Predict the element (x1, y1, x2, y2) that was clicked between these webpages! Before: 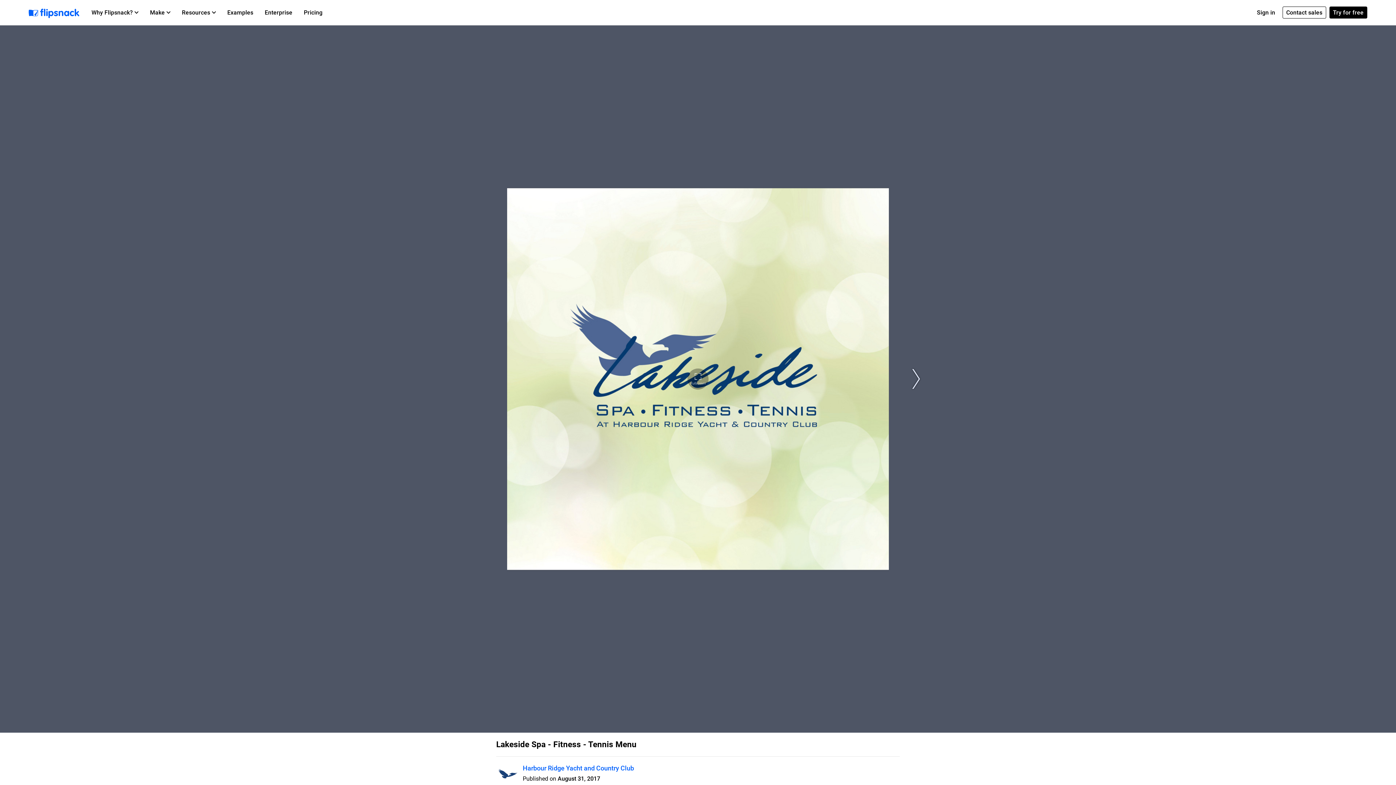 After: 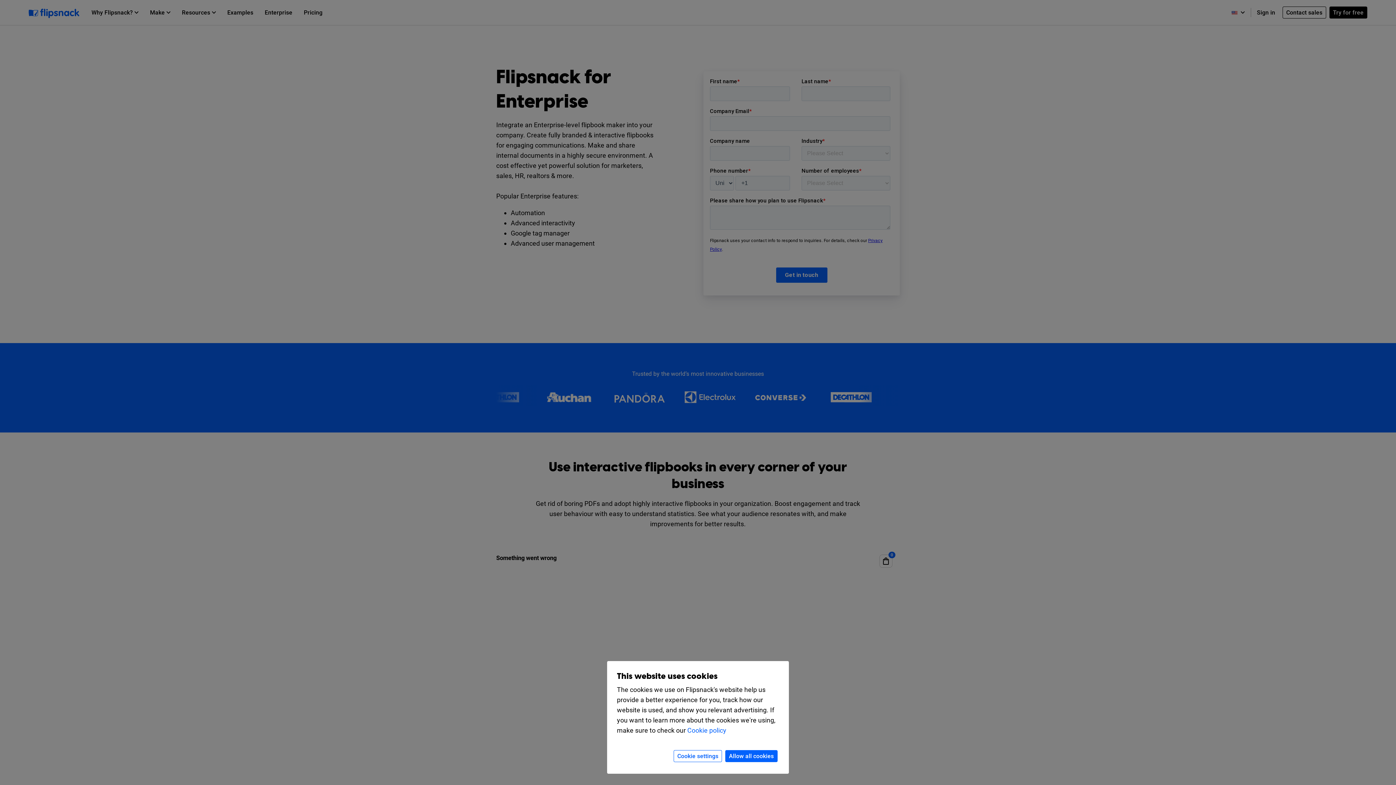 Action: label: Enterprise bbox: (259, 1, 298, 23)